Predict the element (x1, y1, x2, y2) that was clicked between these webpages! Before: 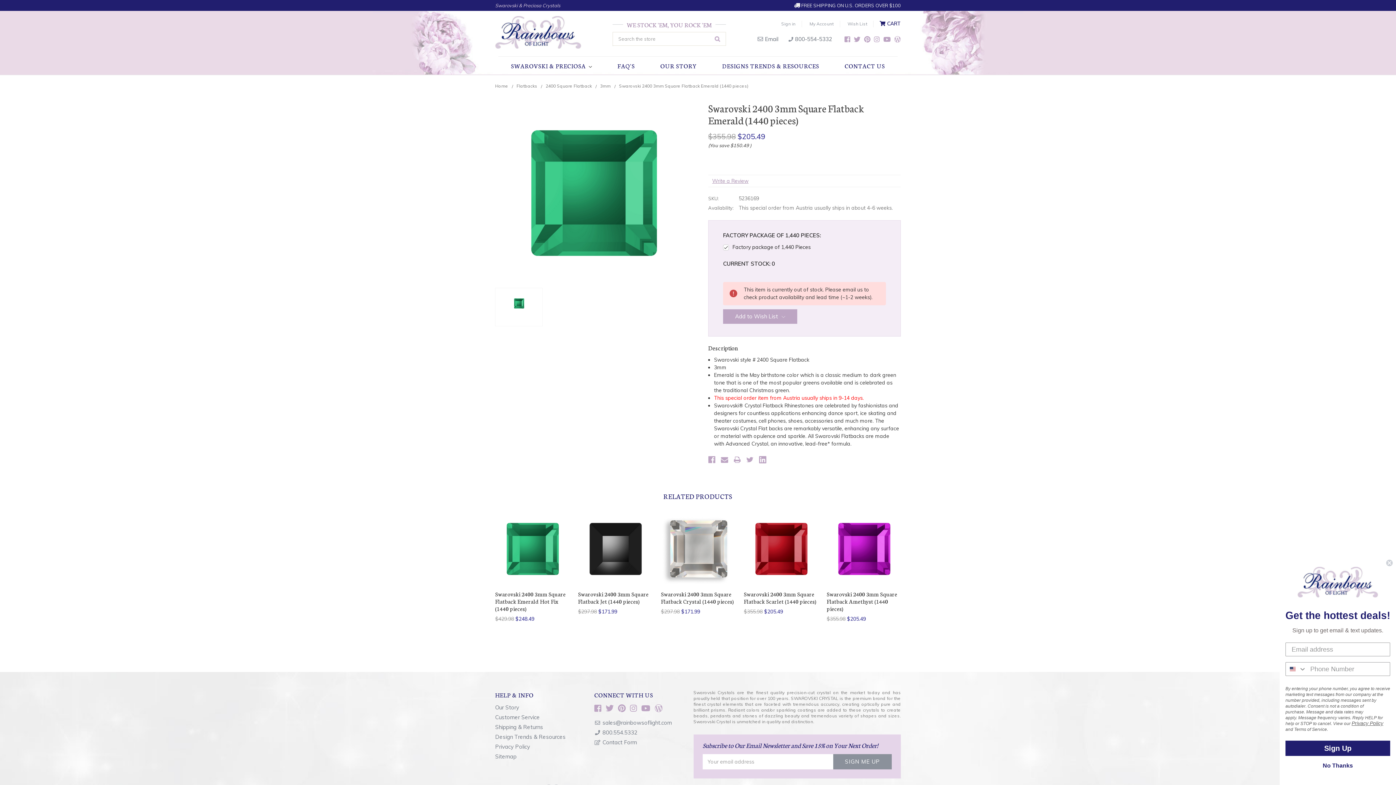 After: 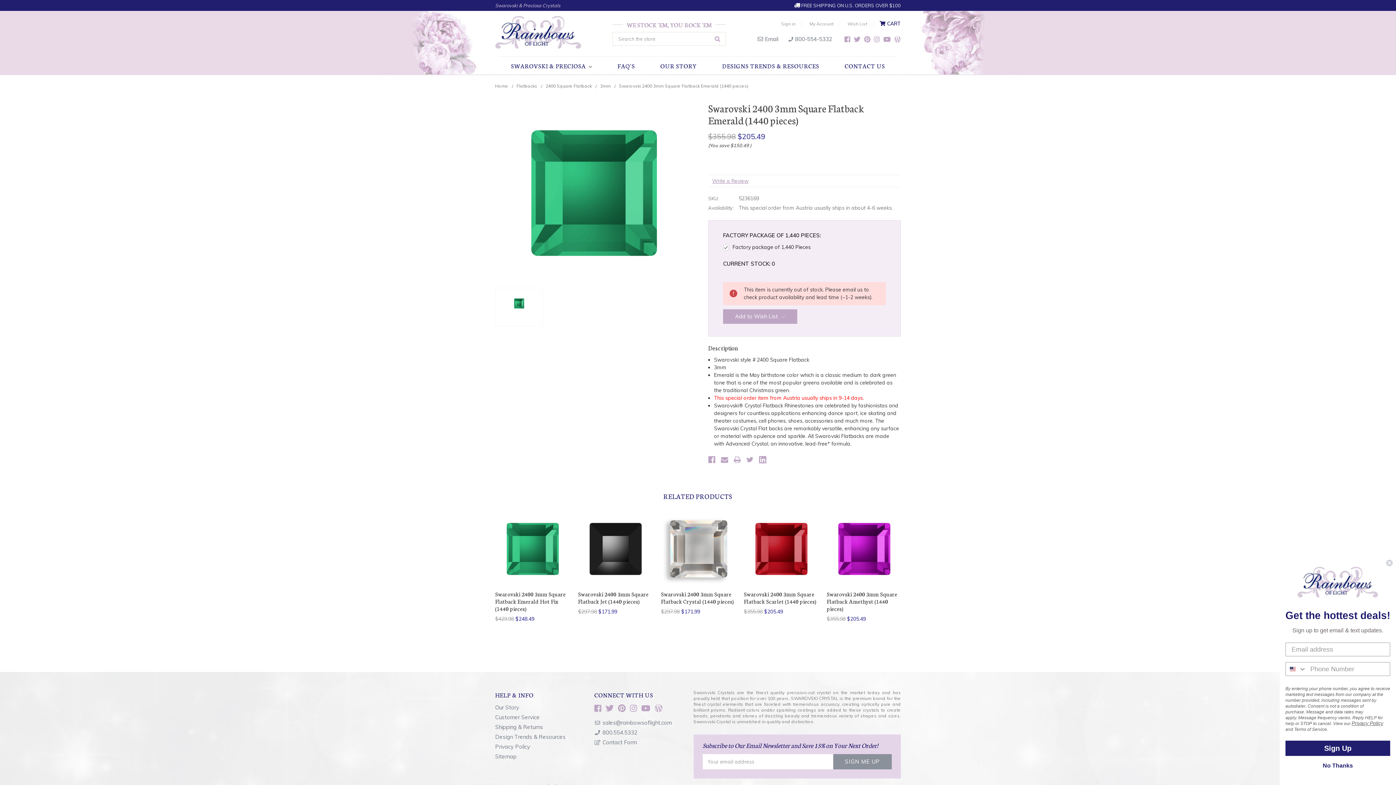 Action: label: Privacy Policy bbox: (1352, 721, 1383, 726)